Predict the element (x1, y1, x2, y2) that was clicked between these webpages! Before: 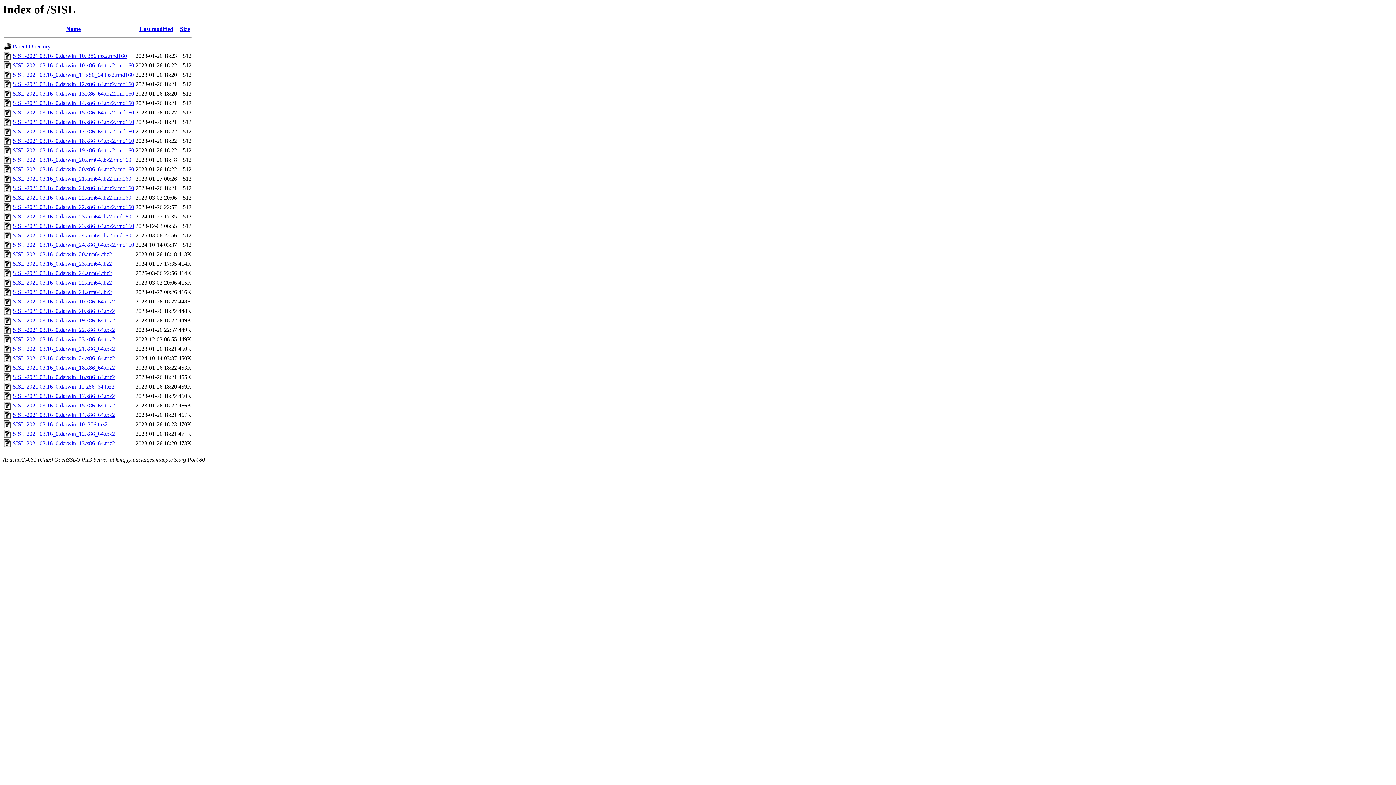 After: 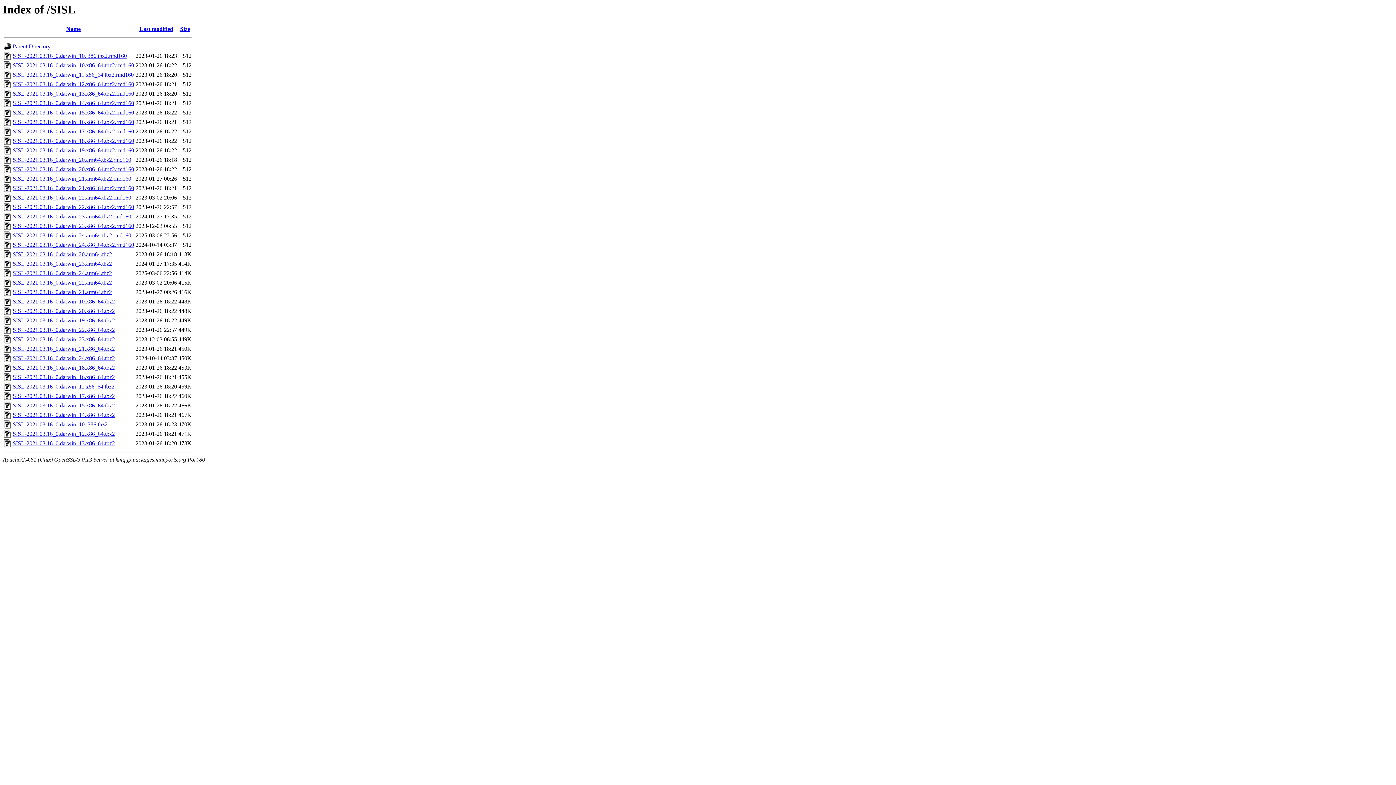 Action: bbox: (4, 83, 11, 89)